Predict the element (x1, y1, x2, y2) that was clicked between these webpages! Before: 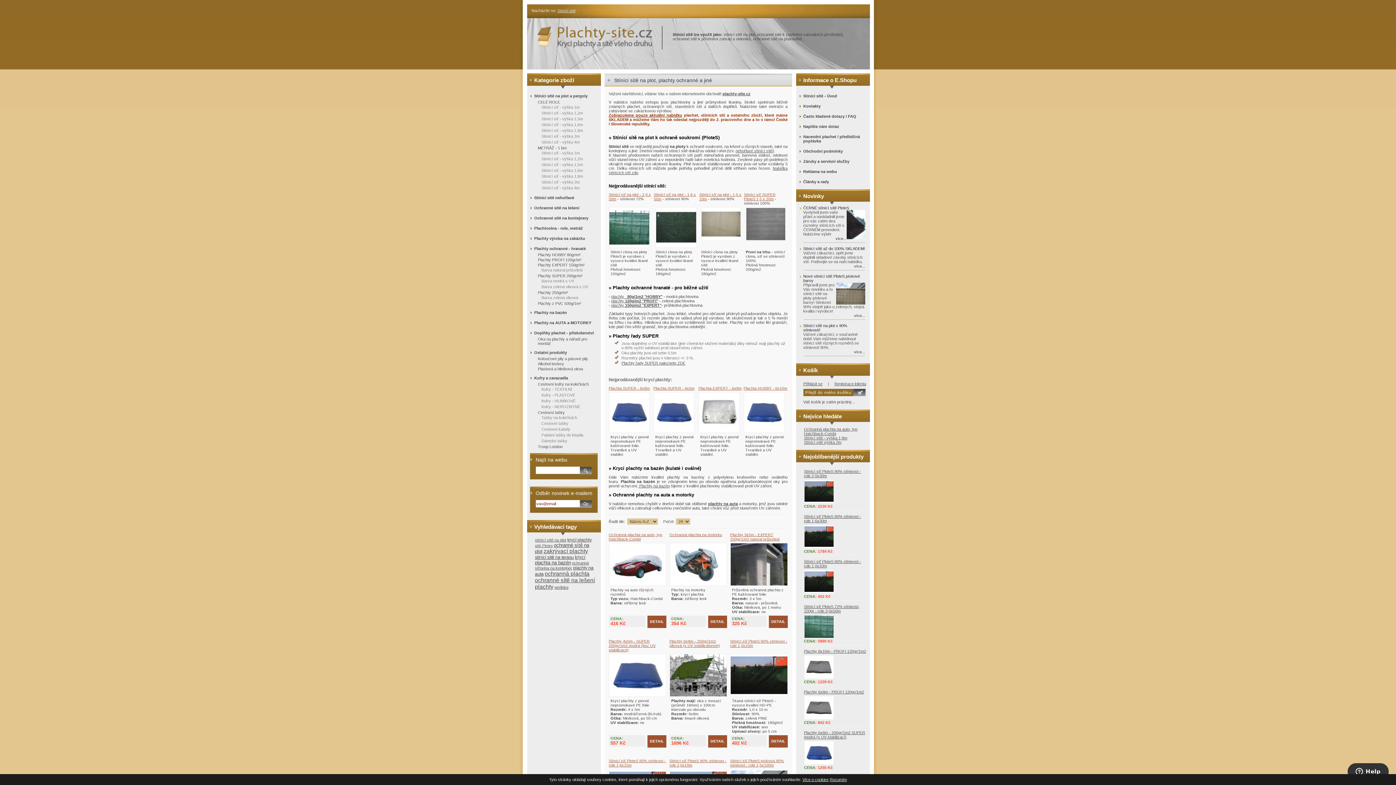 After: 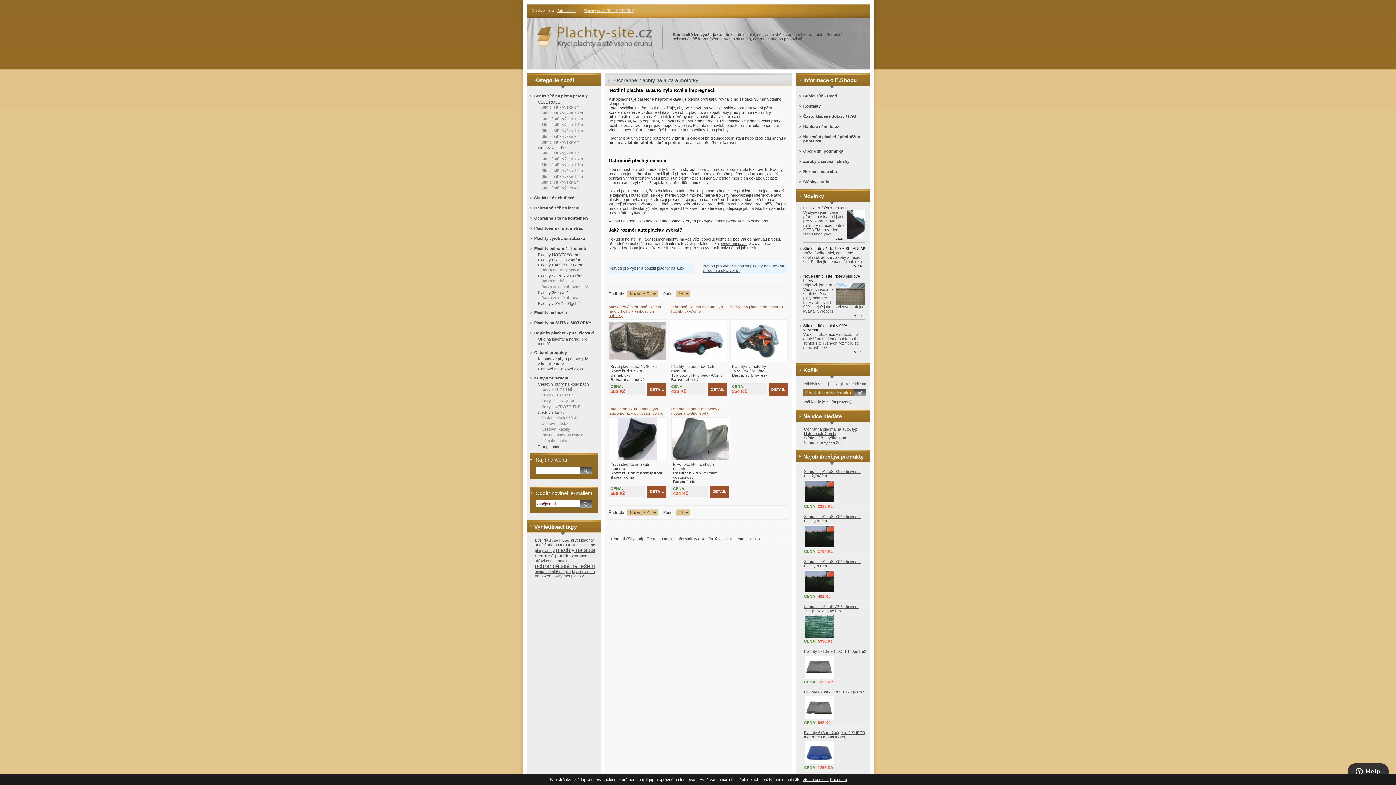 Action: bbox: (527, 318, 597, 326) label: Plachty na AUTA a MOTORKY